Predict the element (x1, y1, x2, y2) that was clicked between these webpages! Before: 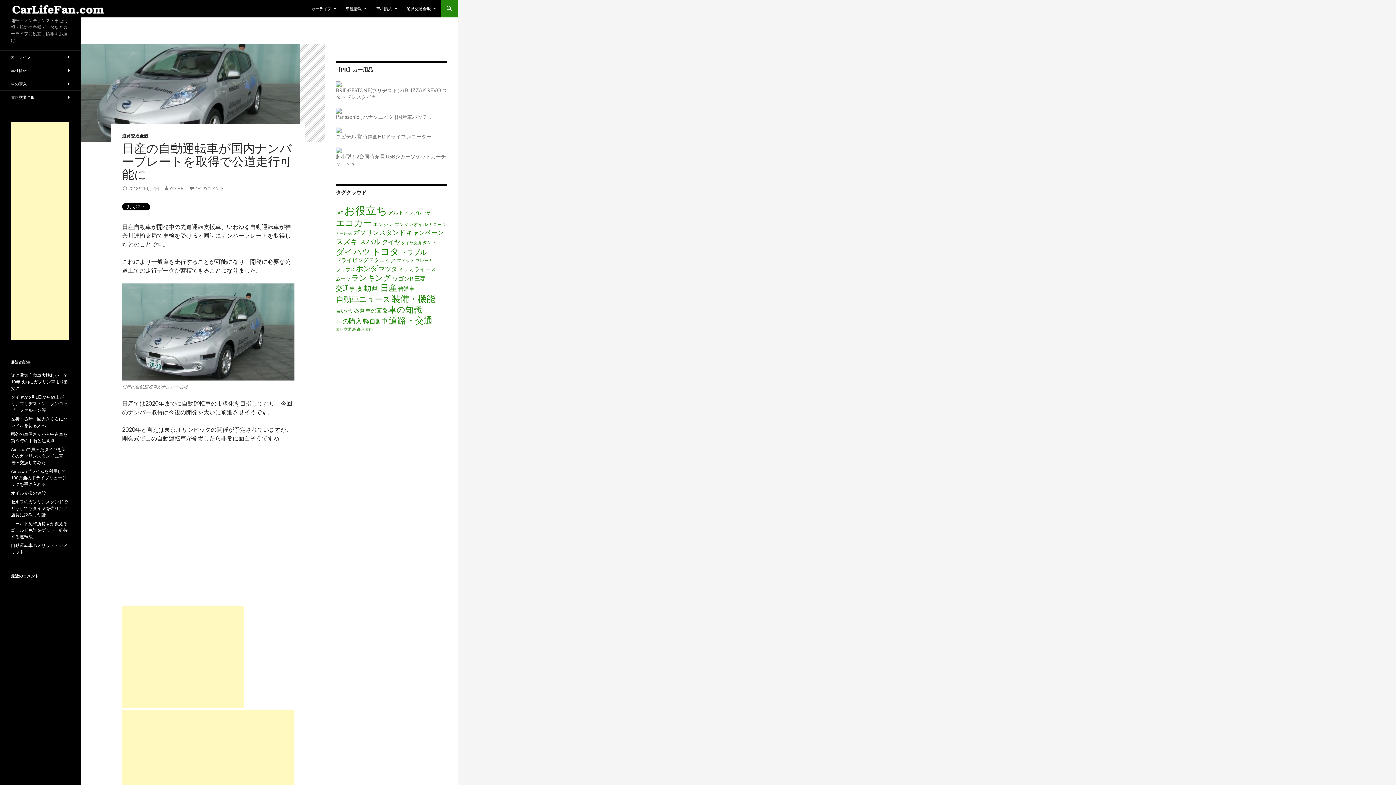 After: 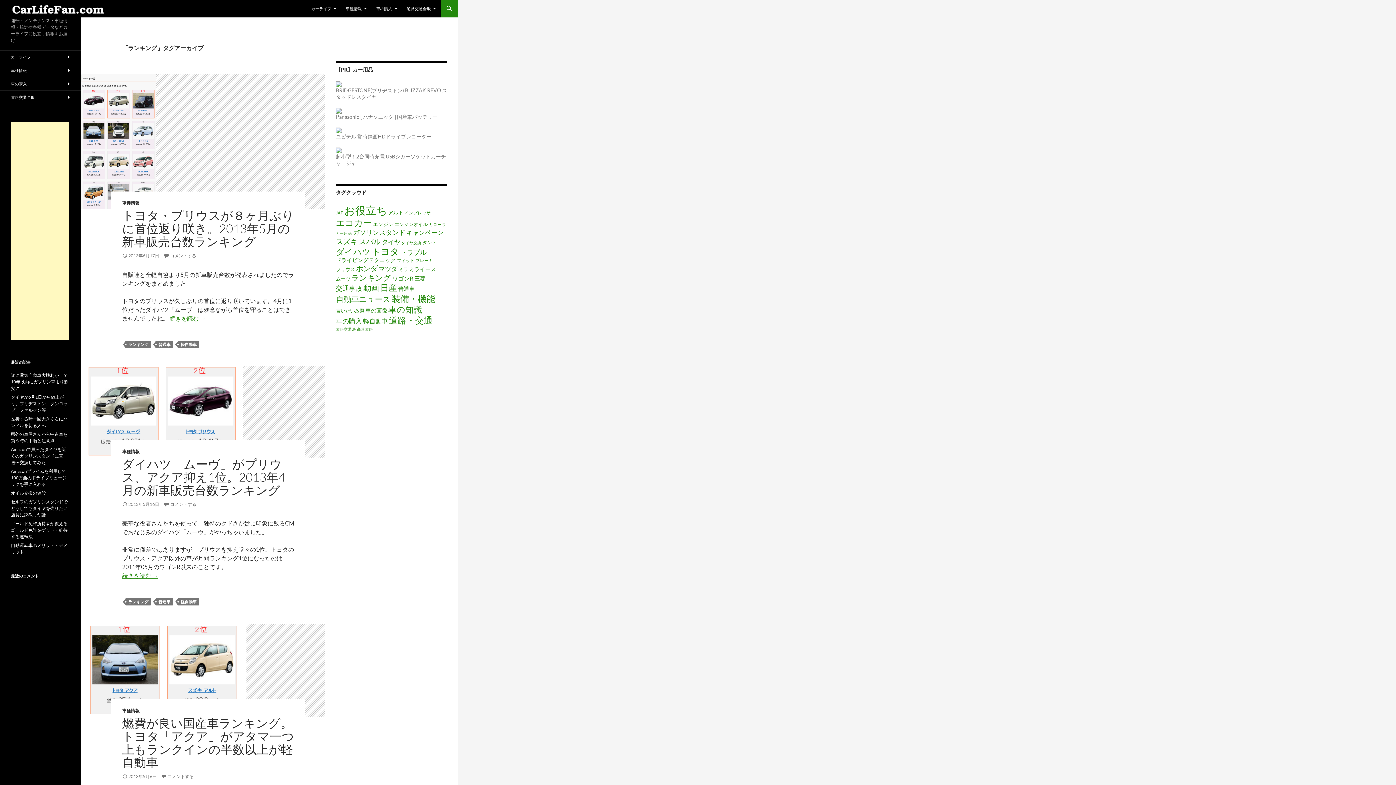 Action: label: ランキング (28個の項目) bbox: (351, 273, 391, 282)